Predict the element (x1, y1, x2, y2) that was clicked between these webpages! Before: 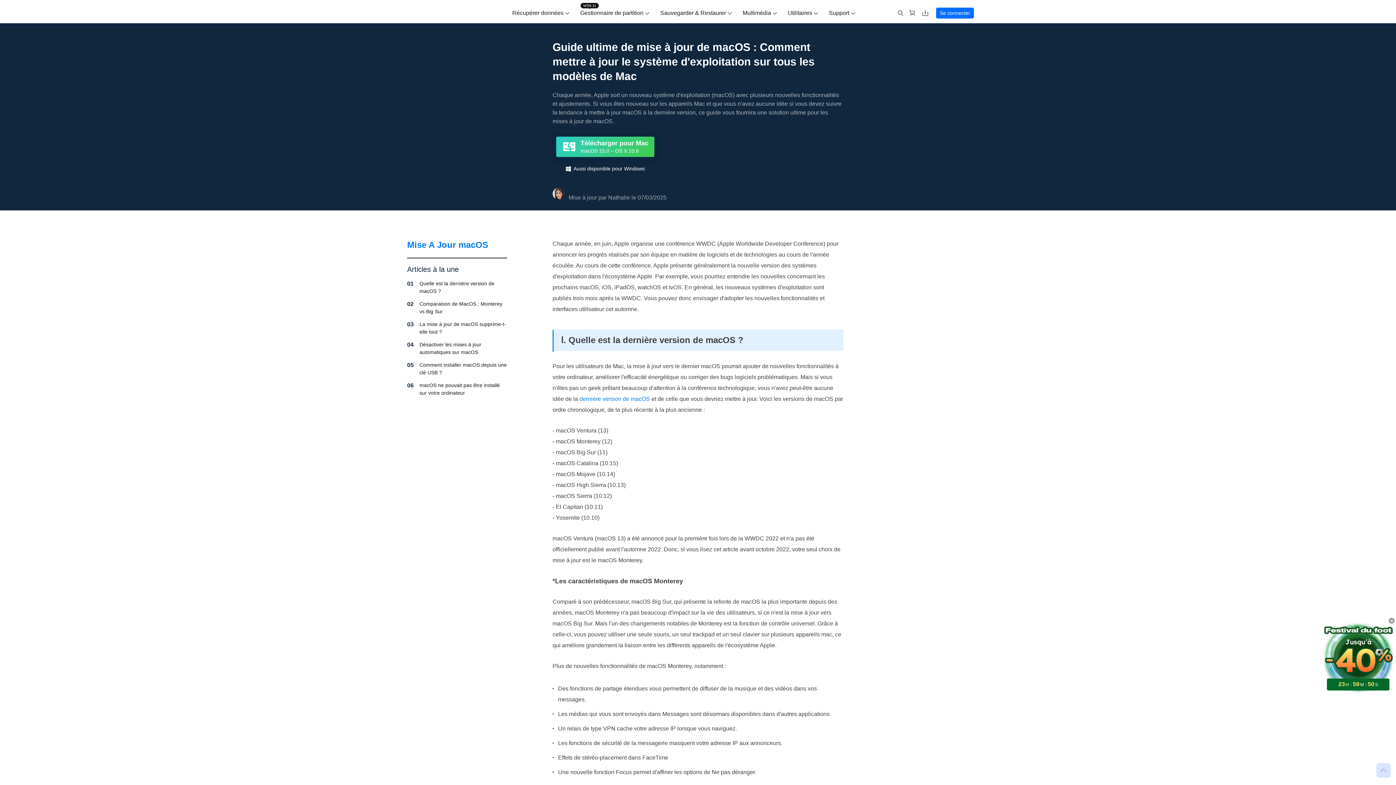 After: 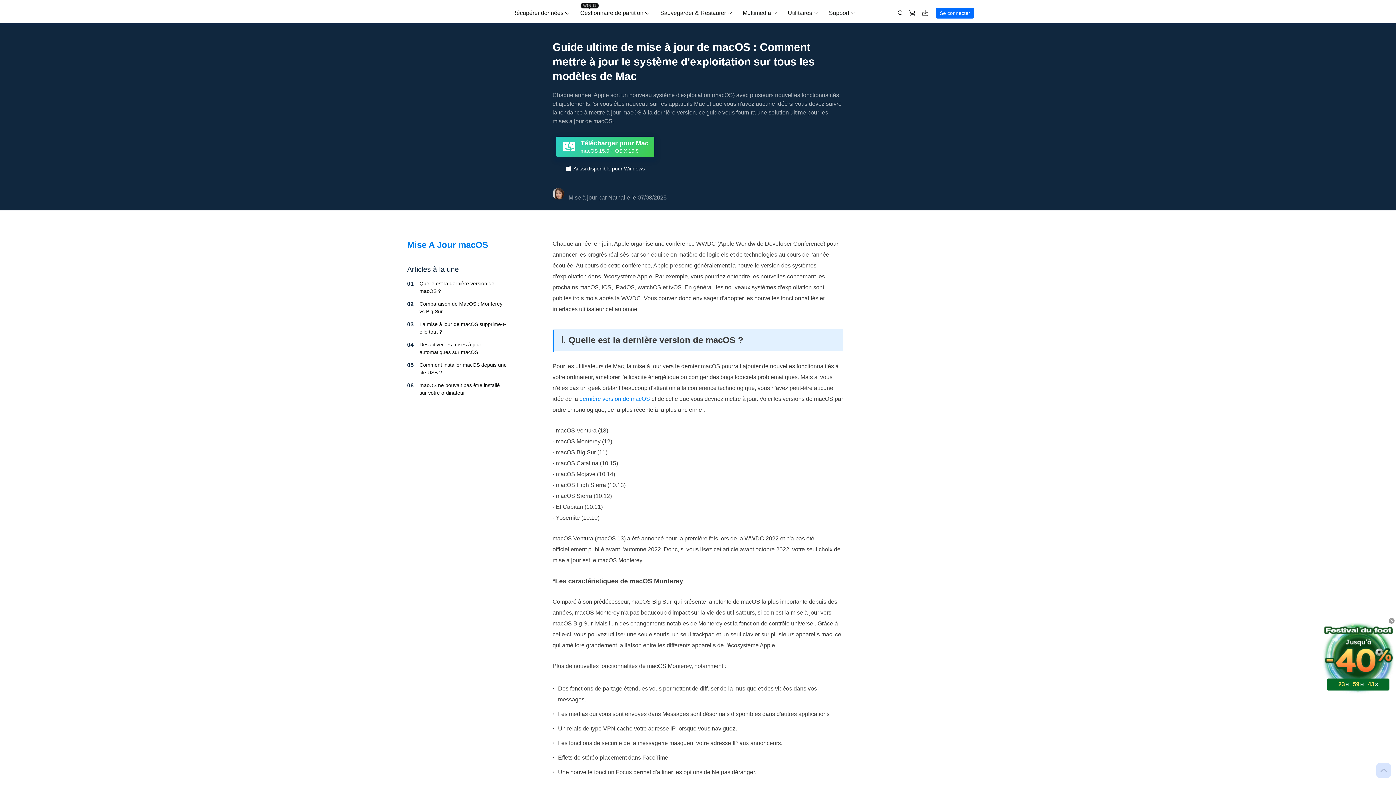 Action: bbox: (407, 240, 488, 249) label: Mise A Jour macOS